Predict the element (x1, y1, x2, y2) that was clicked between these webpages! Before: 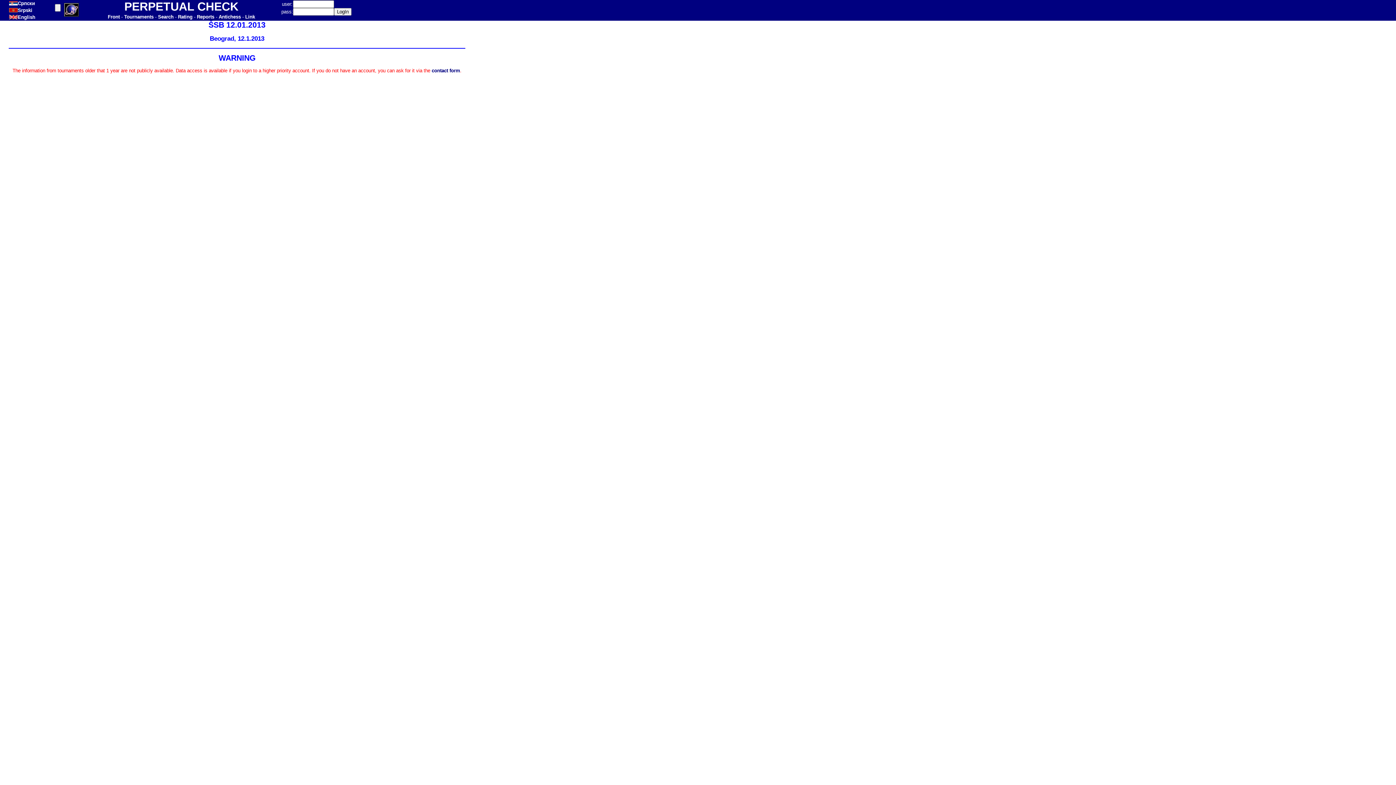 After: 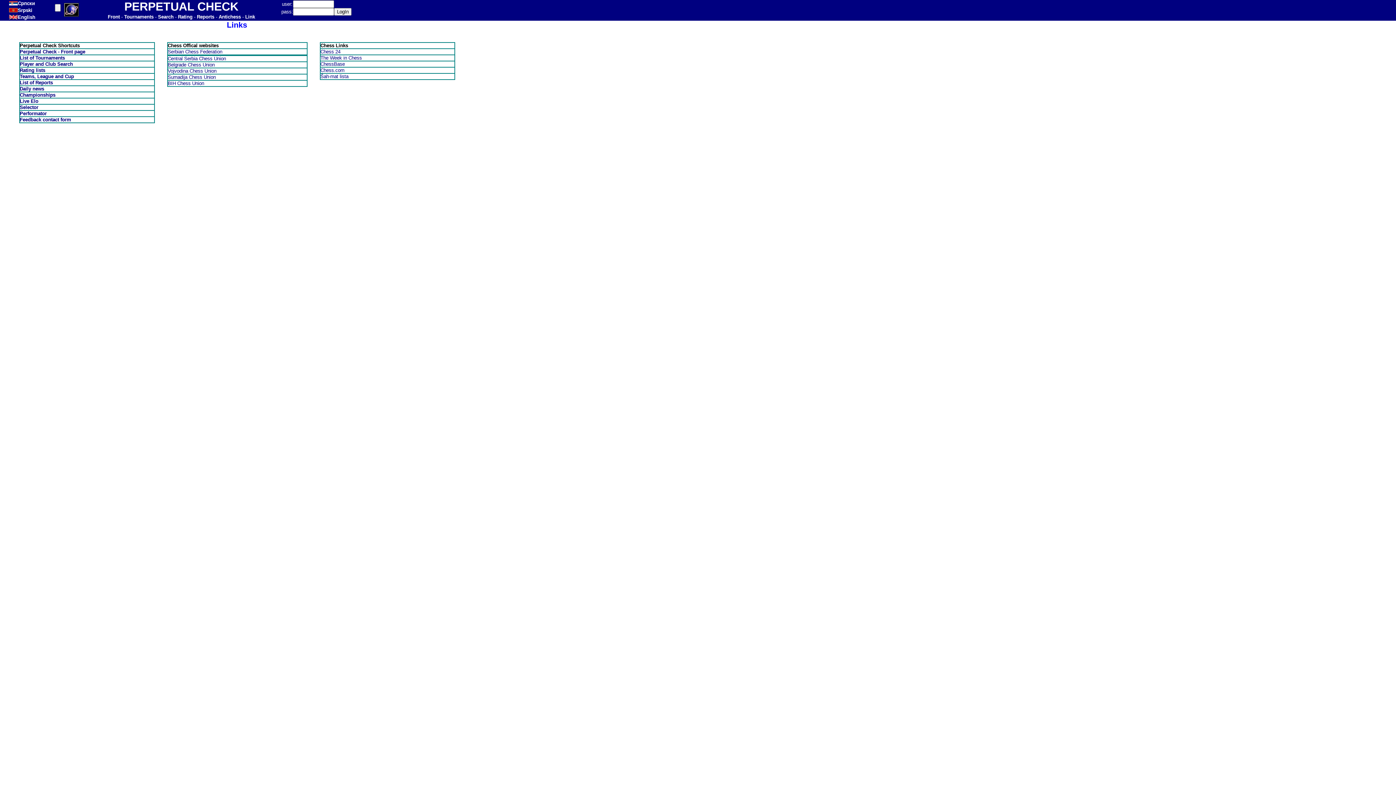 Action: label: Link bbox: (245, 14, 255, 19)